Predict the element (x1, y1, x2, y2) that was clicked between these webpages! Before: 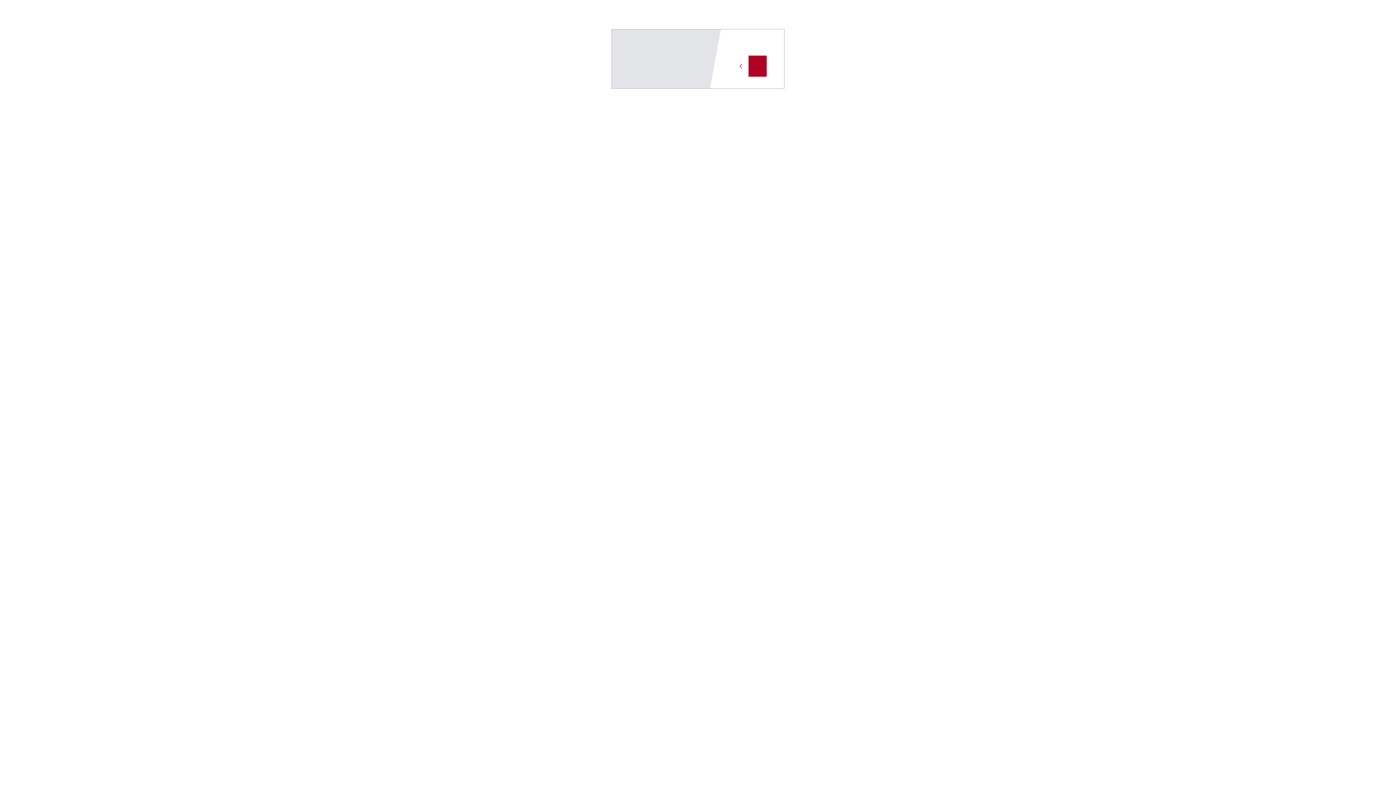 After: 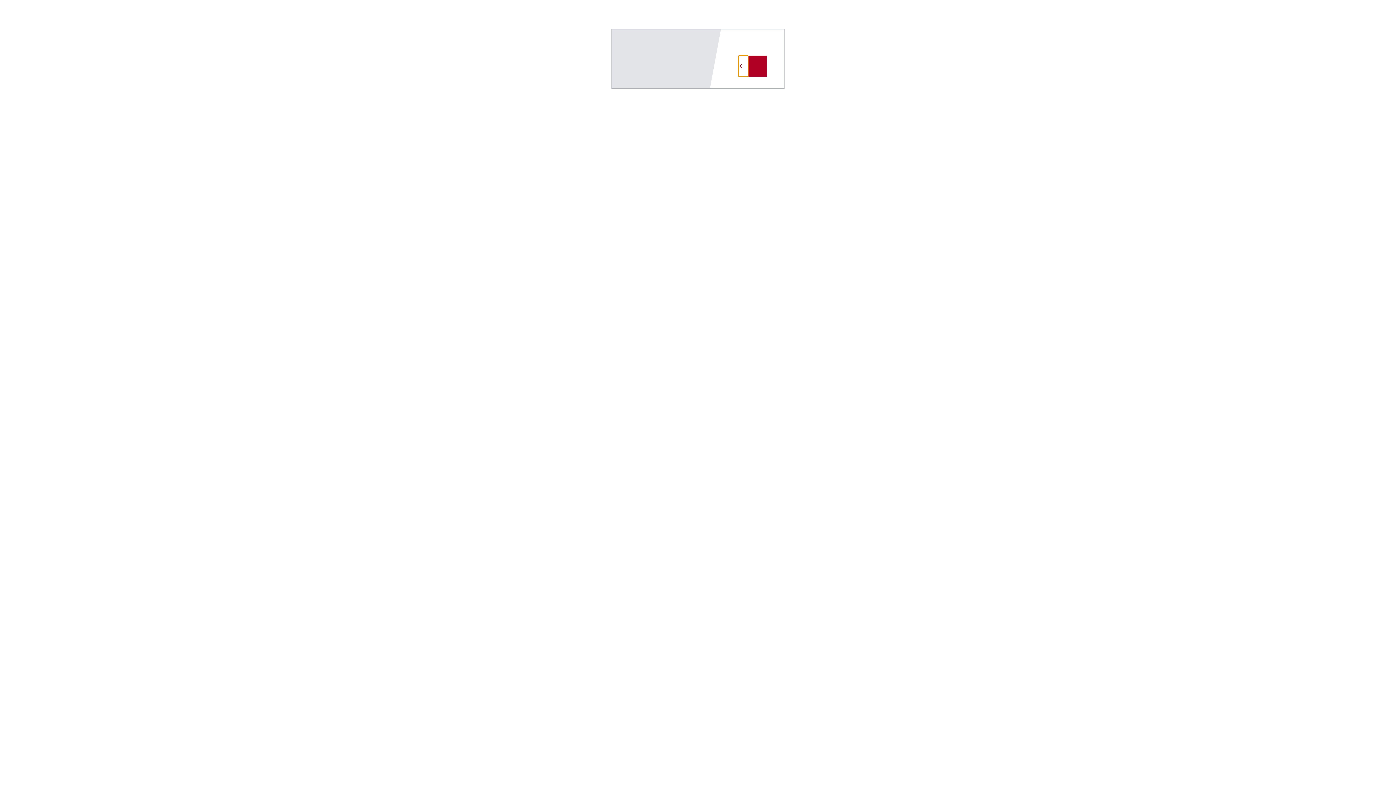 Action: bbox: (738, 55, 748, 76)